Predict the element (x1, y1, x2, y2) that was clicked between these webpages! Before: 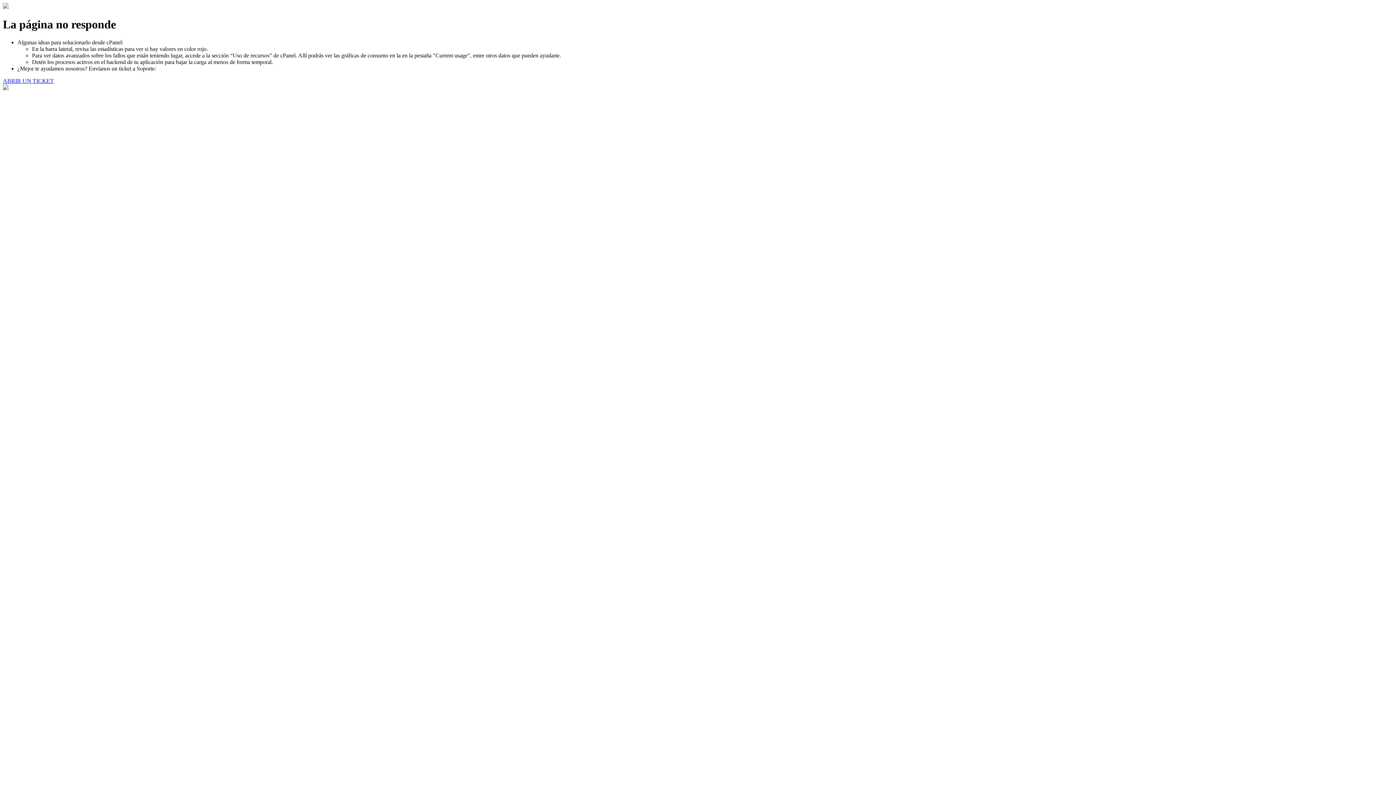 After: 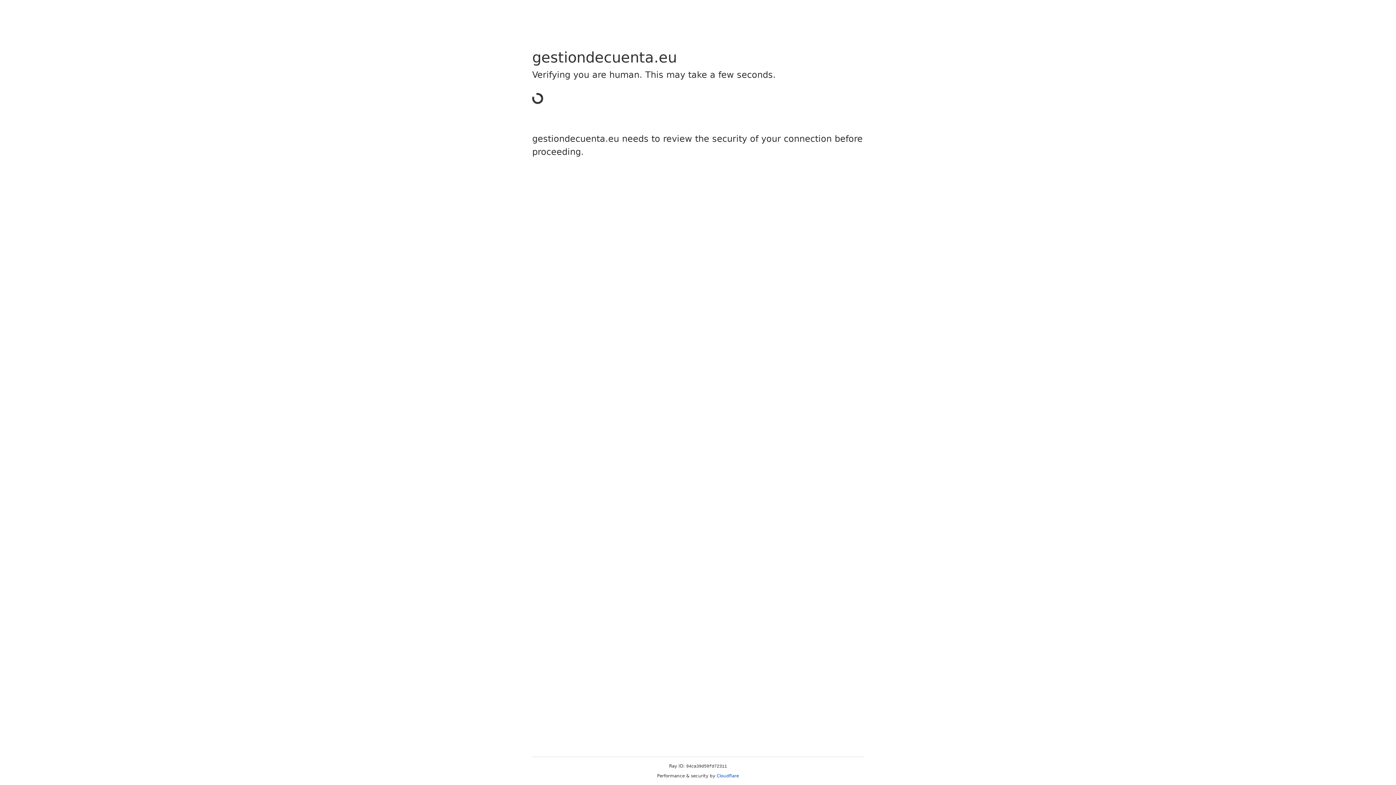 Action: bbox: (2, 77, 53, 83) label: ABRIR UN TICKET